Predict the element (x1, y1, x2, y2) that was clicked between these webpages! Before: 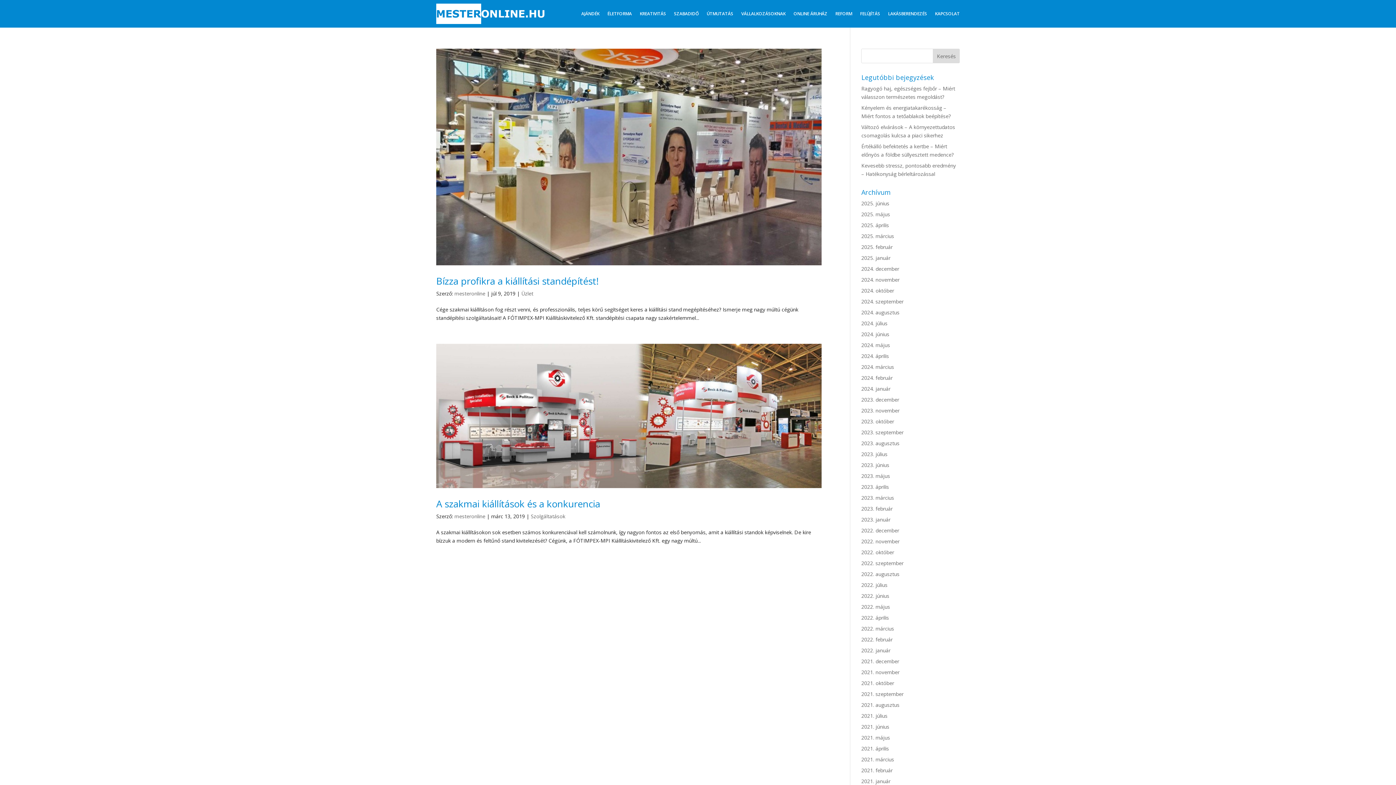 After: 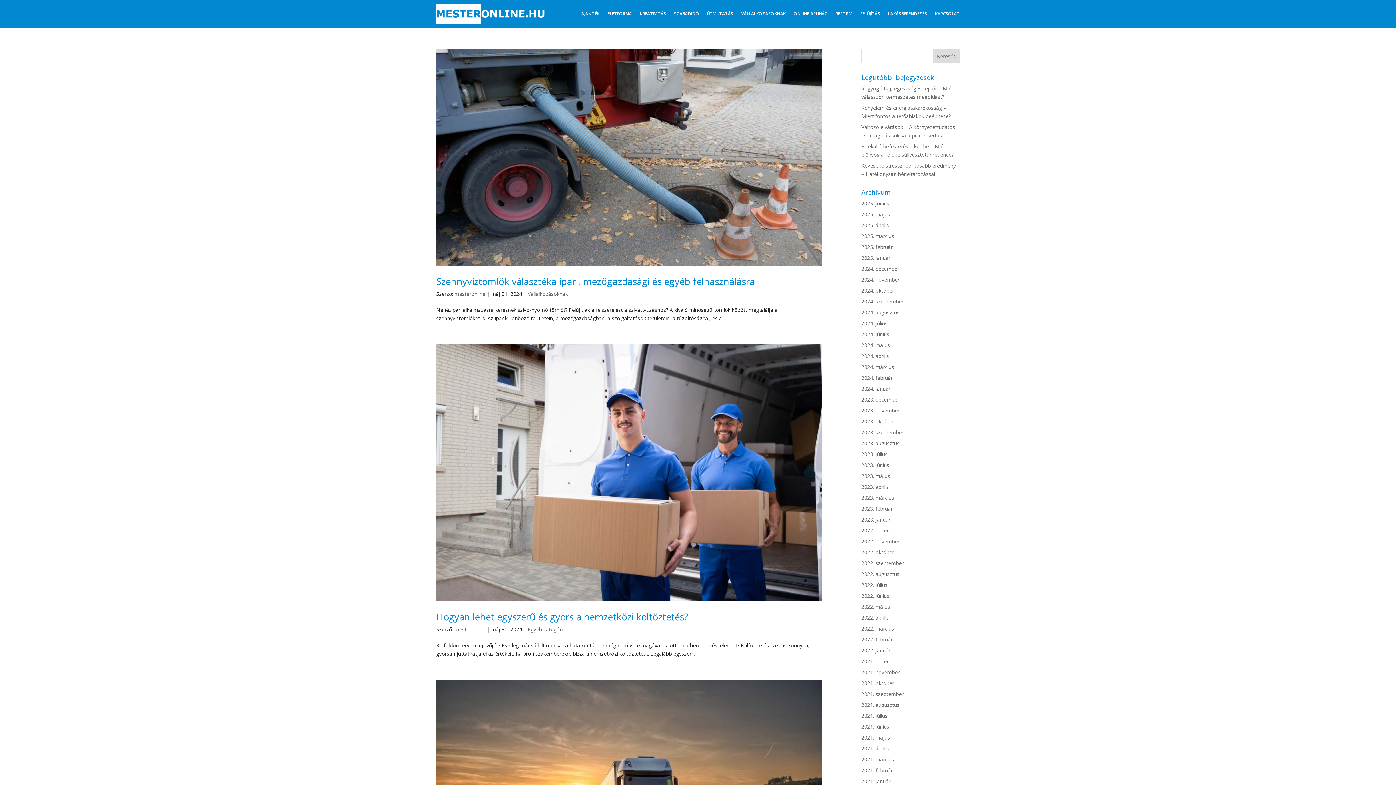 Action: label: 2024. május bbox: (861, 341, 890, 348)